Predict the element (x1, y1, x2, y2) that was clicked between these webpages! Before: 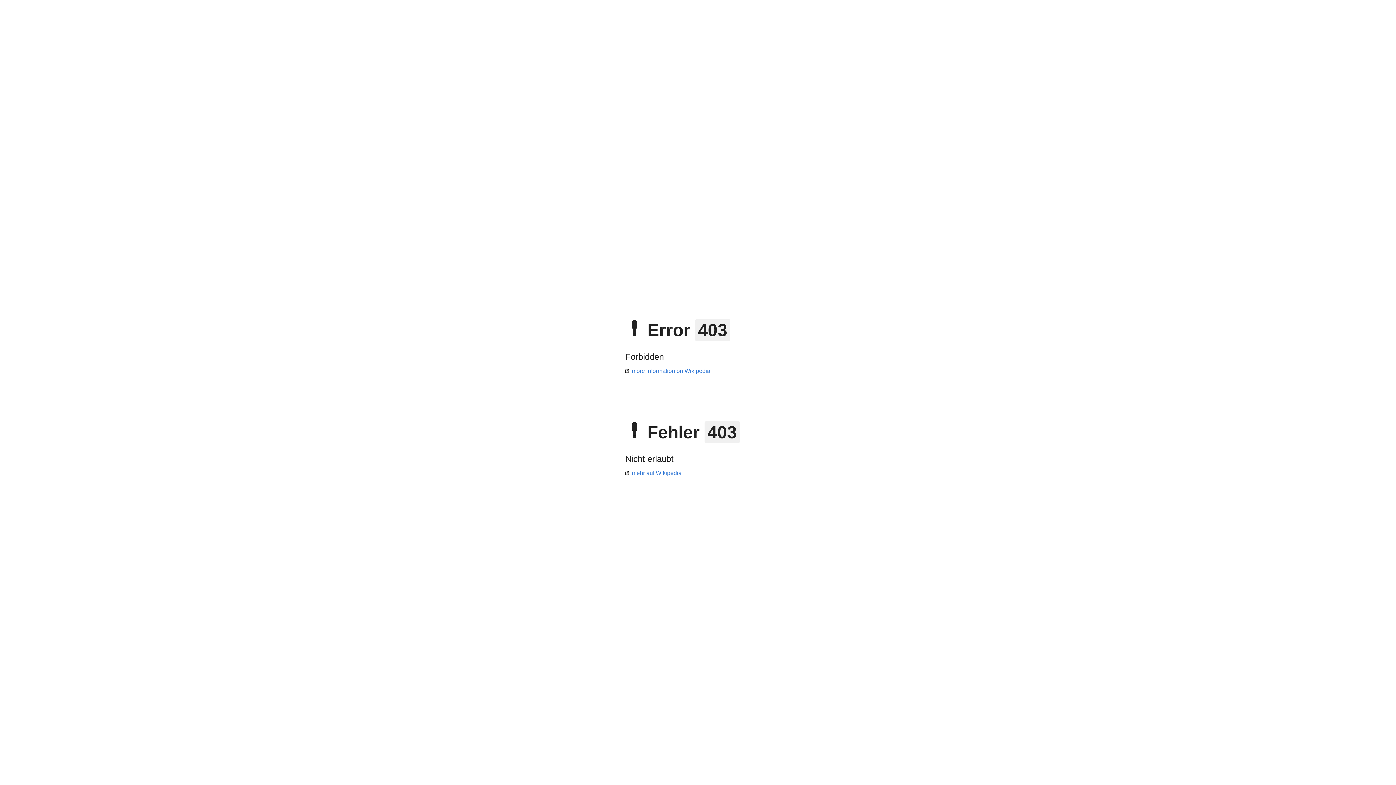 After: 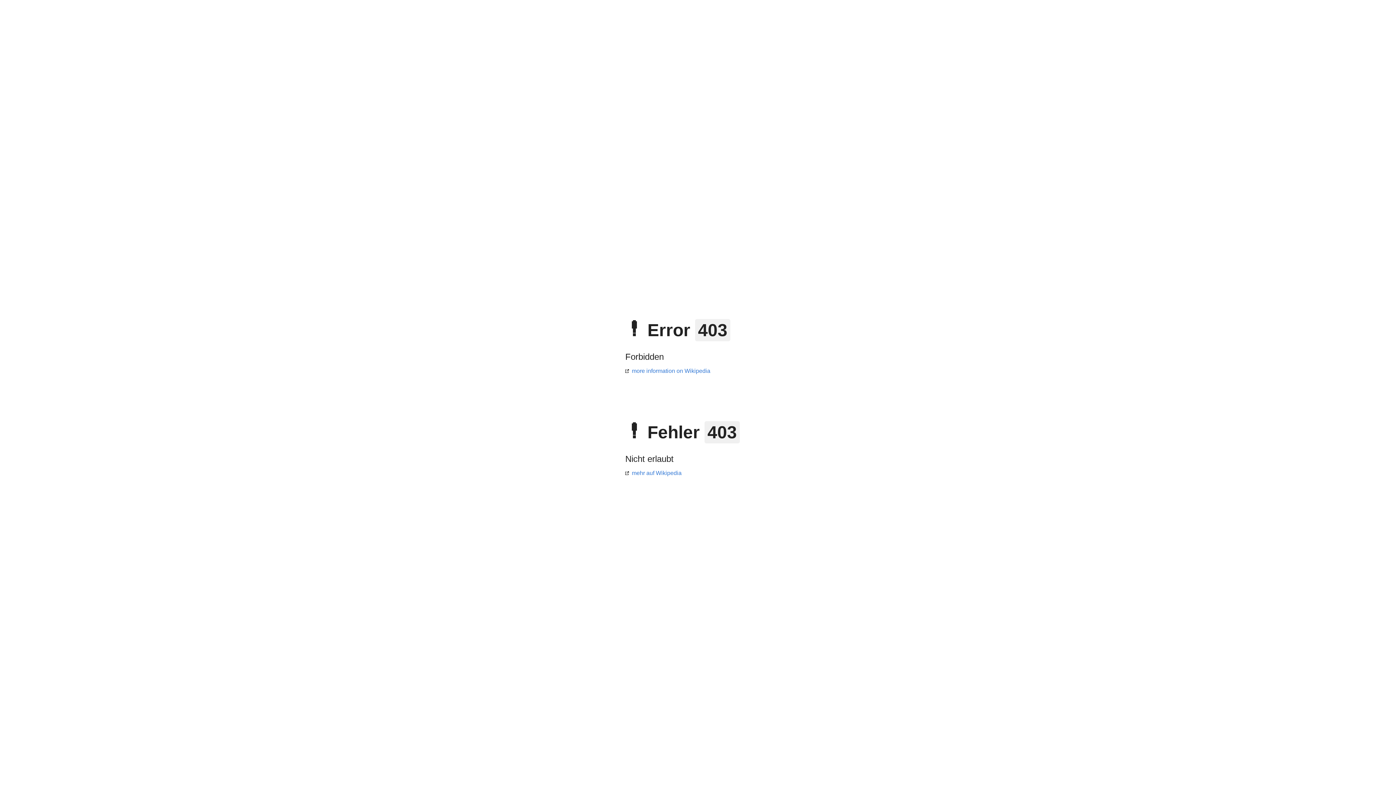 Action: label: mehr auf Wikipedia bbox: (625, 470, 681, 476)